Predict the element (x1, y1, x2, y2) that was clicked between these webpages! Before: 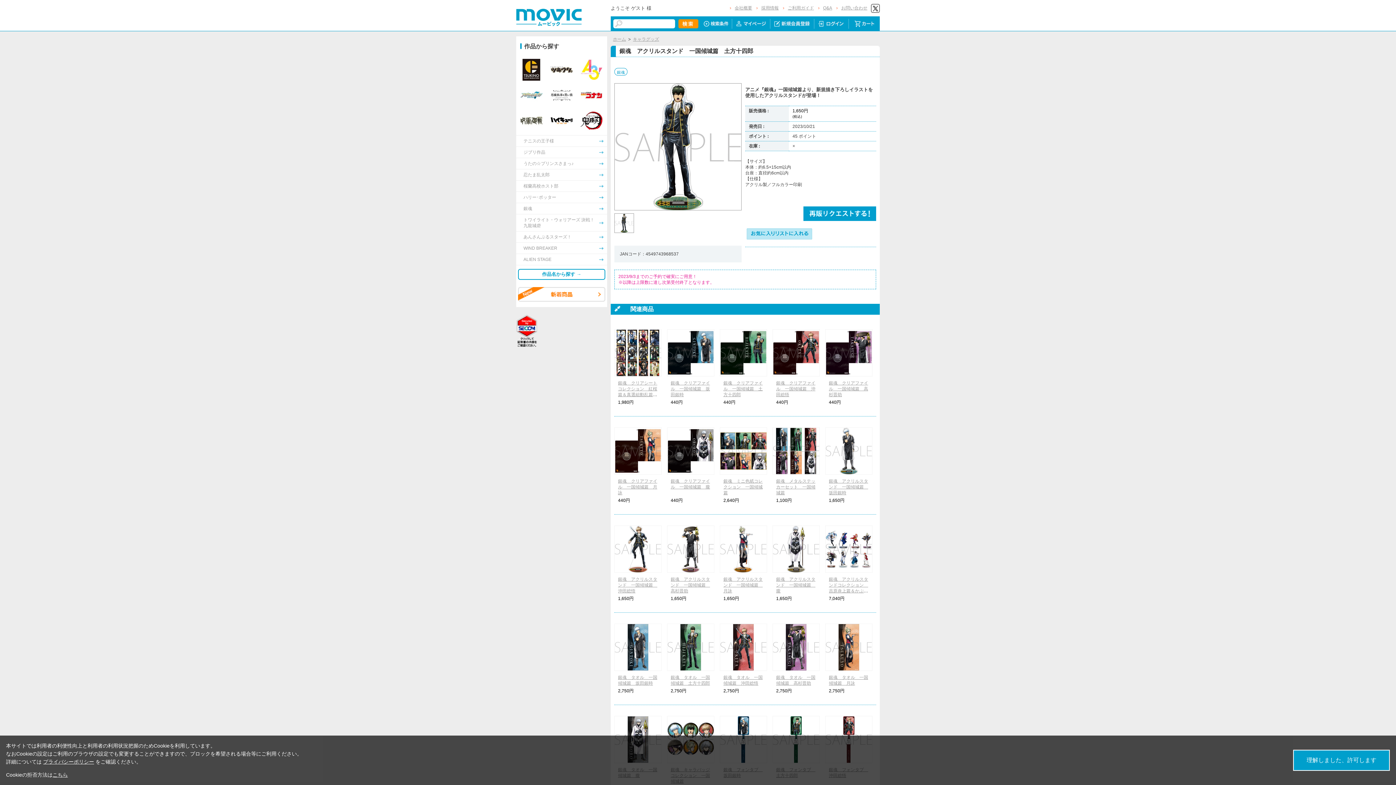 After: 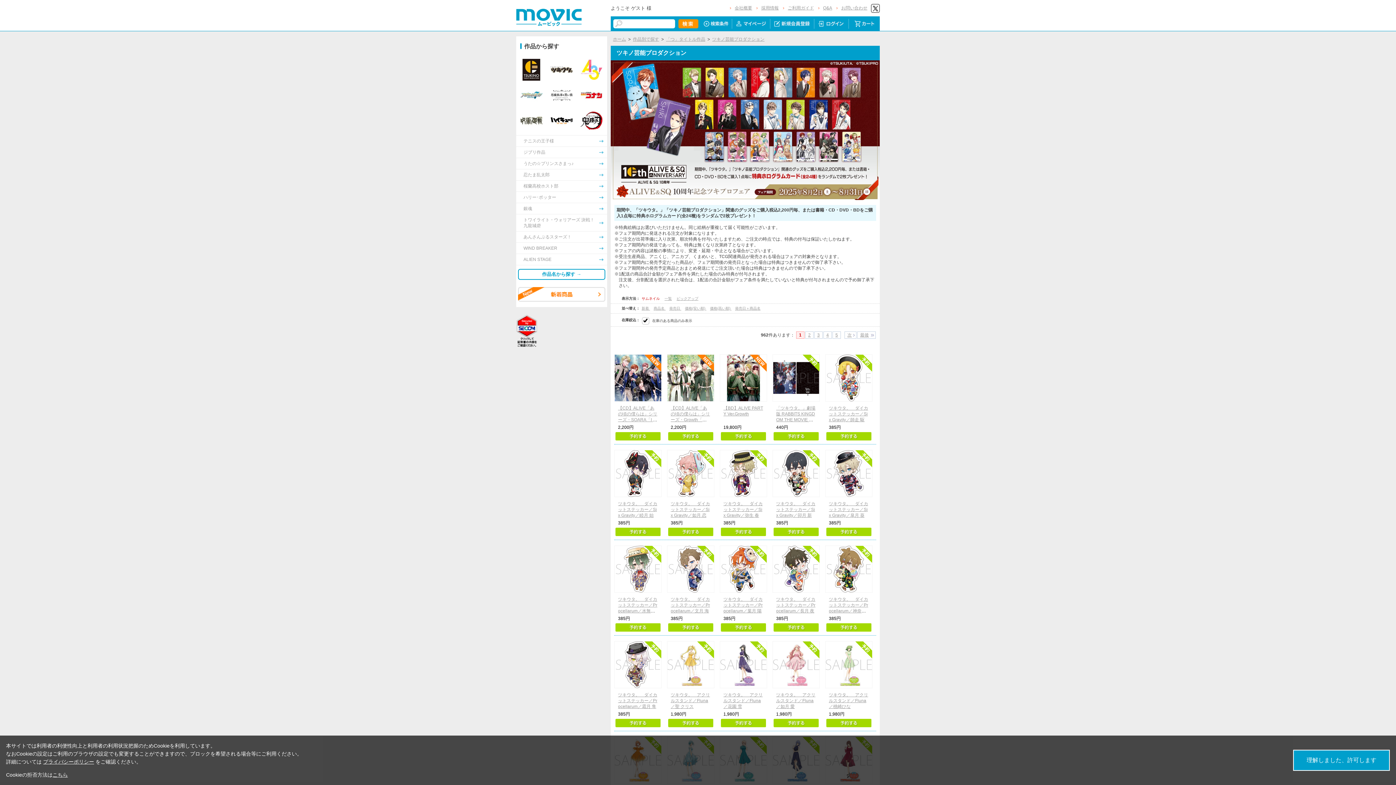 Action: bbox: (516, 58, 546, 80)